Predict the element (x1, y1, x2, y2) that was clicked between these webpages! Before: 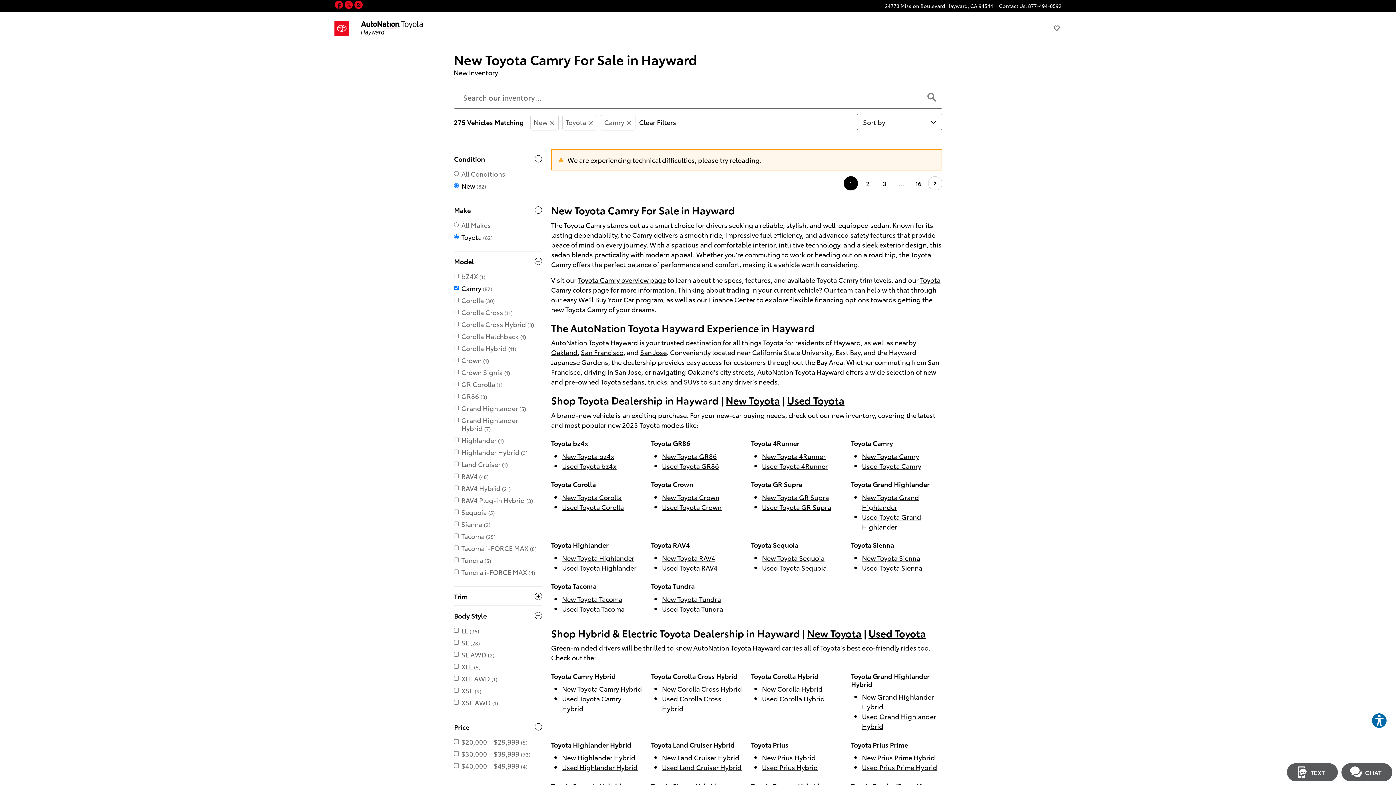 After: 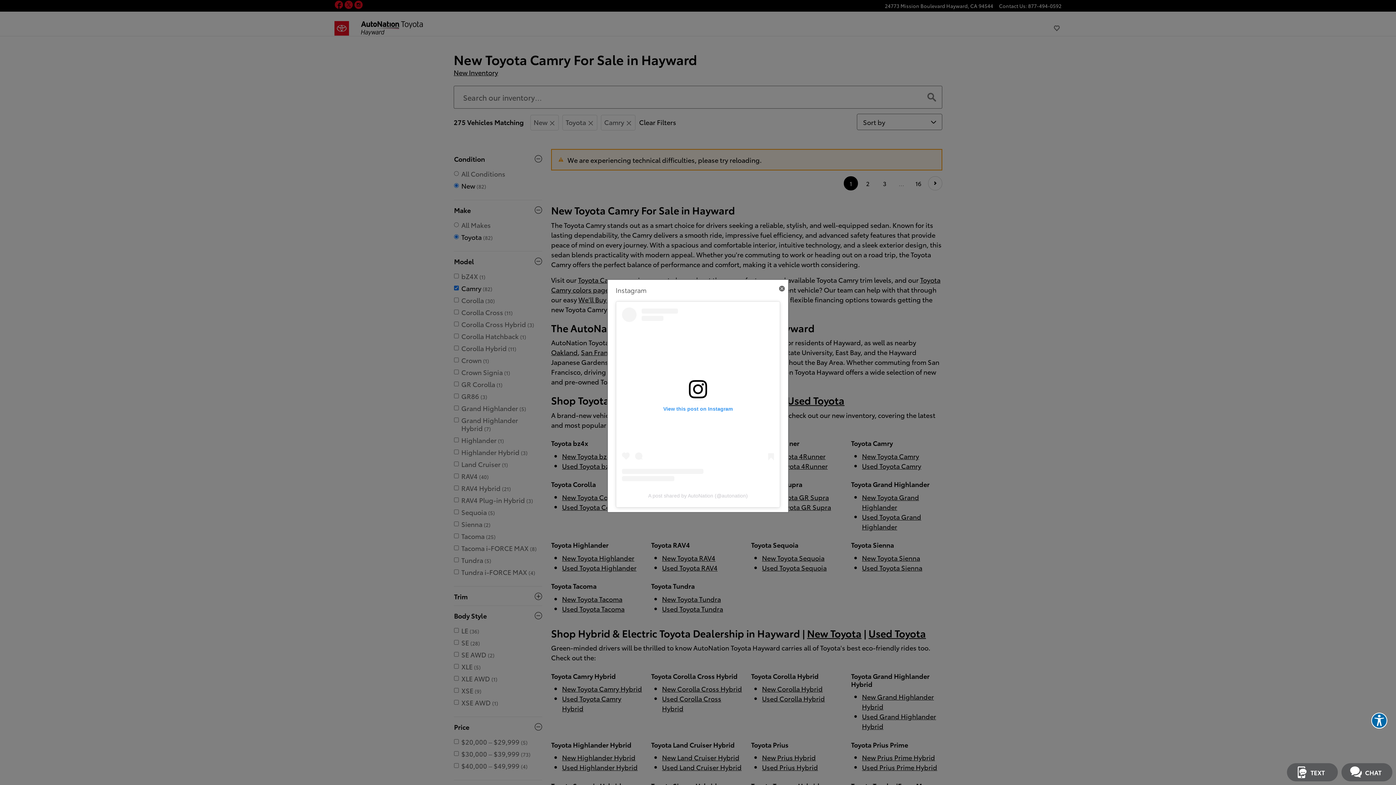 Action: label: Instagram bbox: (354, 0, 362, 9)